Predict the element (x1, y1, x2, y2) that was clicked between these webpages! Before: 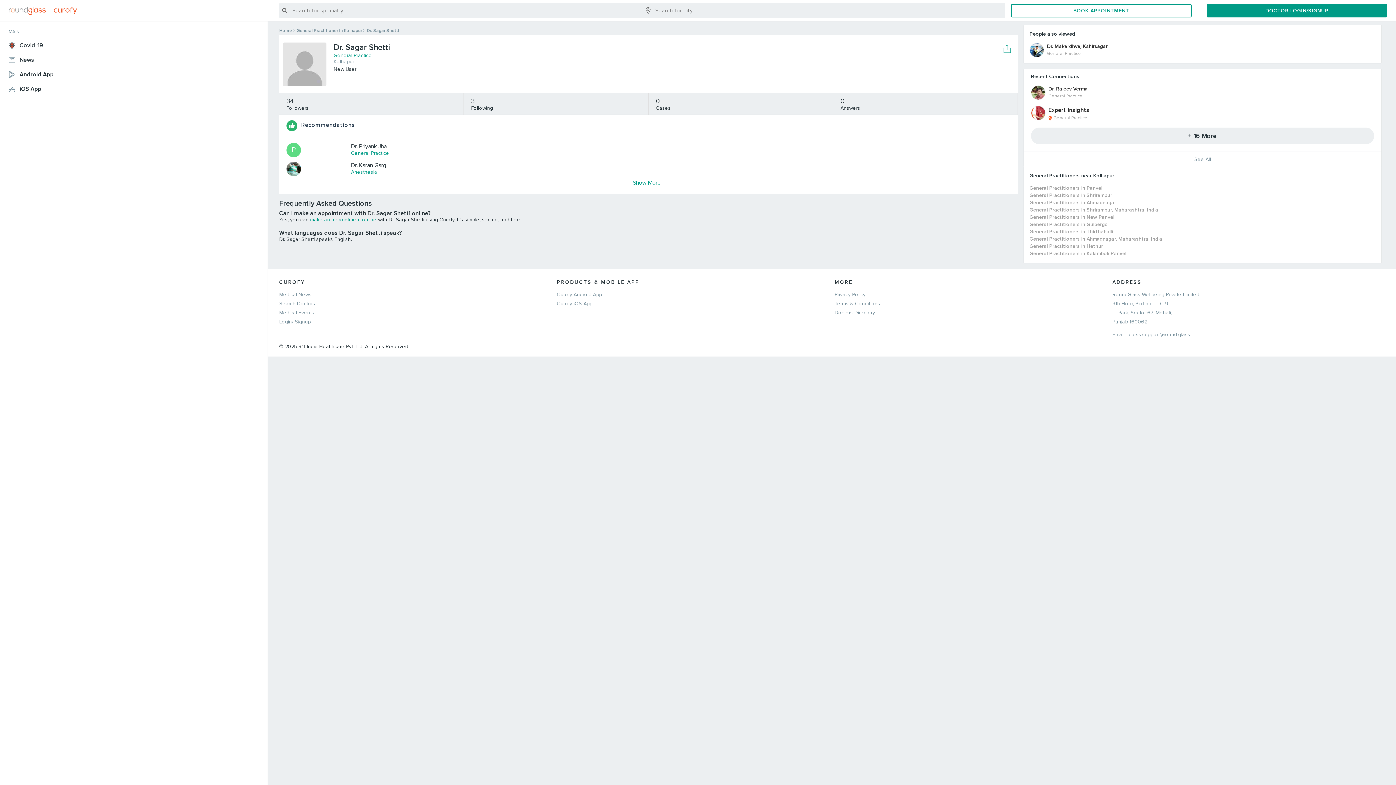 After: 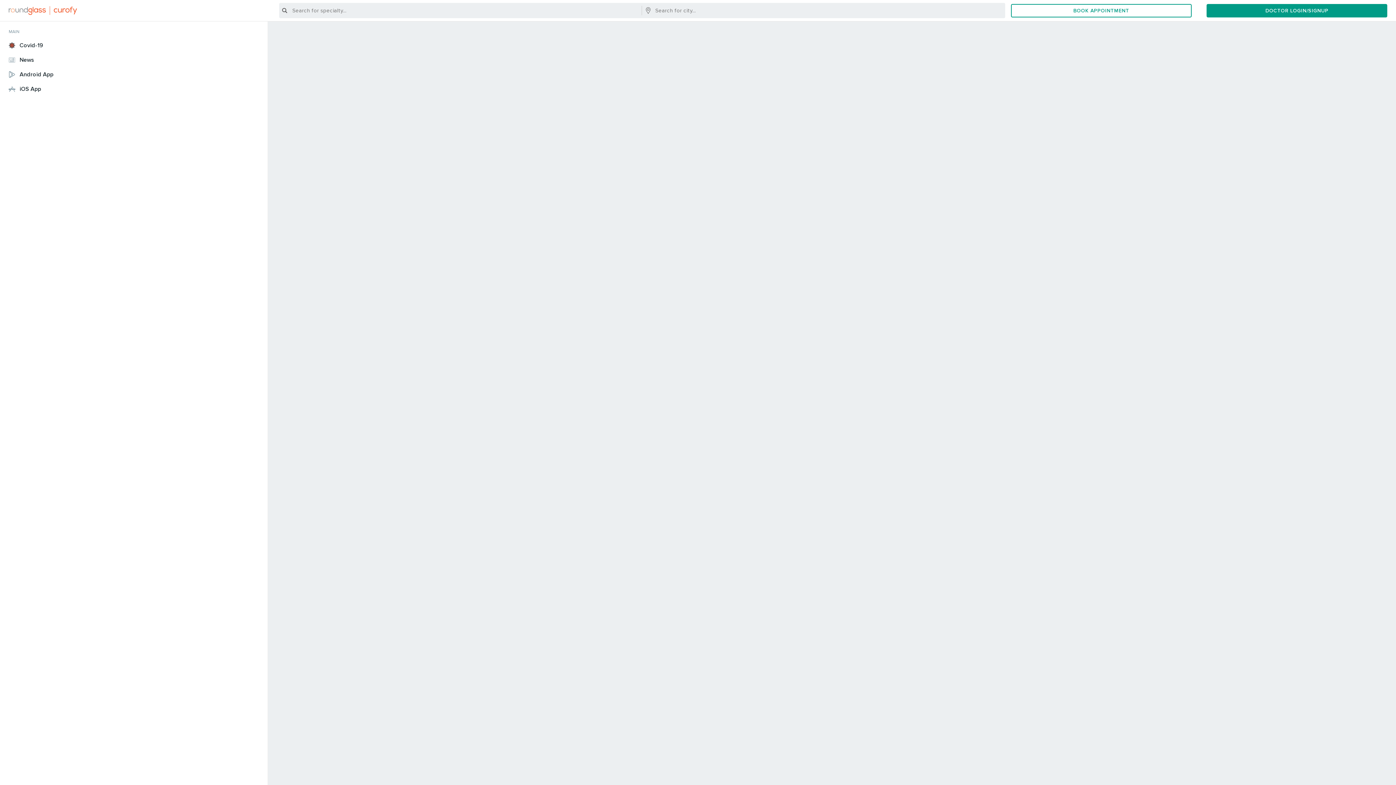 Action: bbox: (279, 309, 314, 316) label: Medical Events